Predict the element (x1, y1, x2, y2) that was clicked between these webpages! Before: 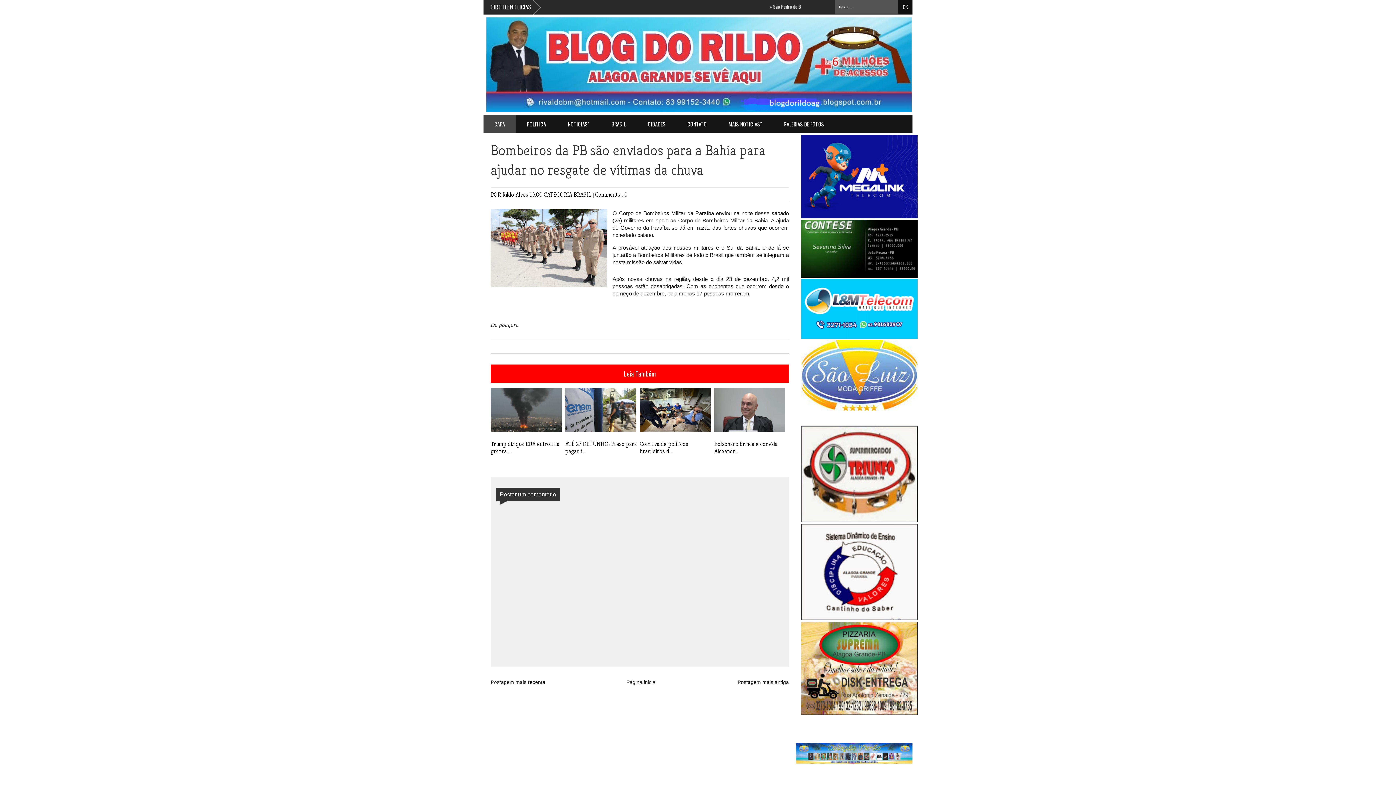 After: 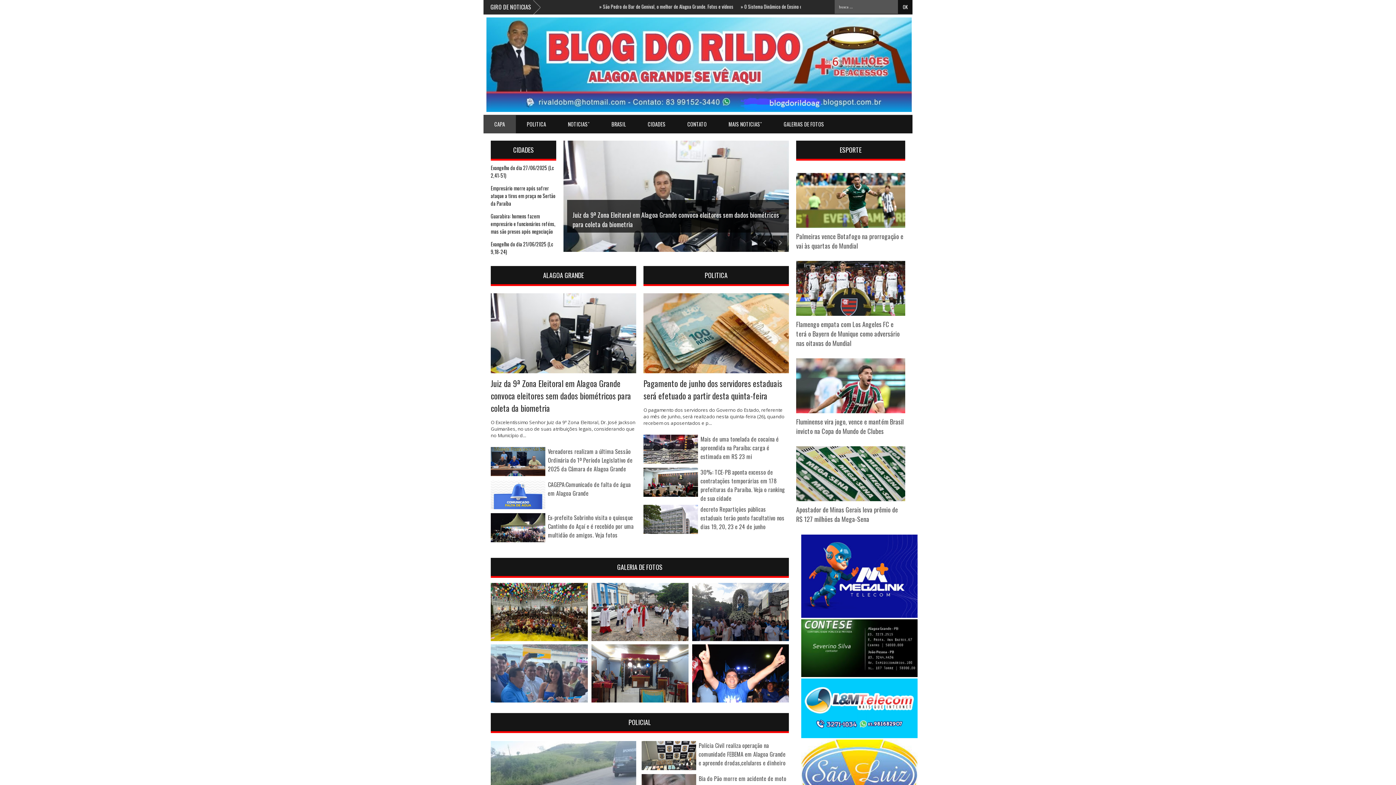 Action: bbox: (626, 679, 656, 685) label: Página inicial